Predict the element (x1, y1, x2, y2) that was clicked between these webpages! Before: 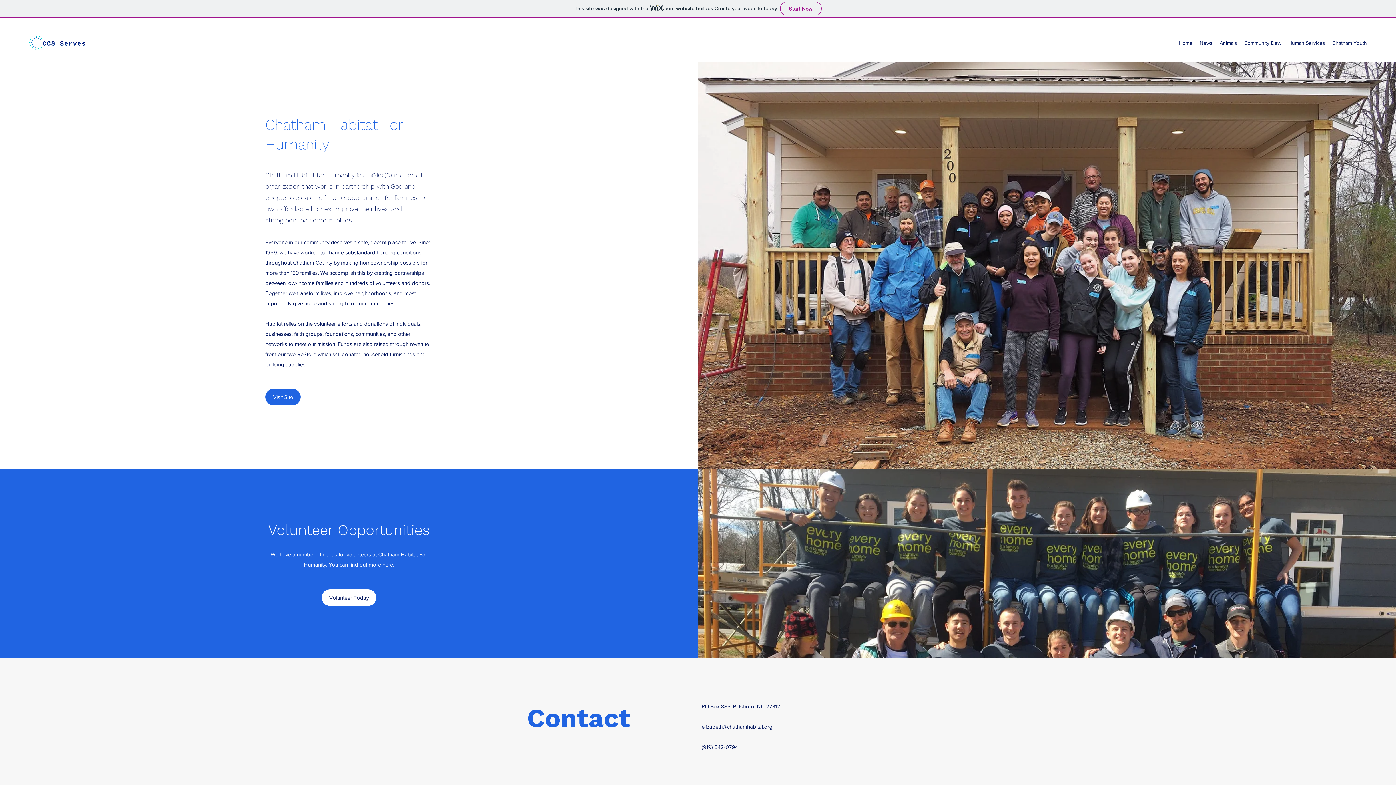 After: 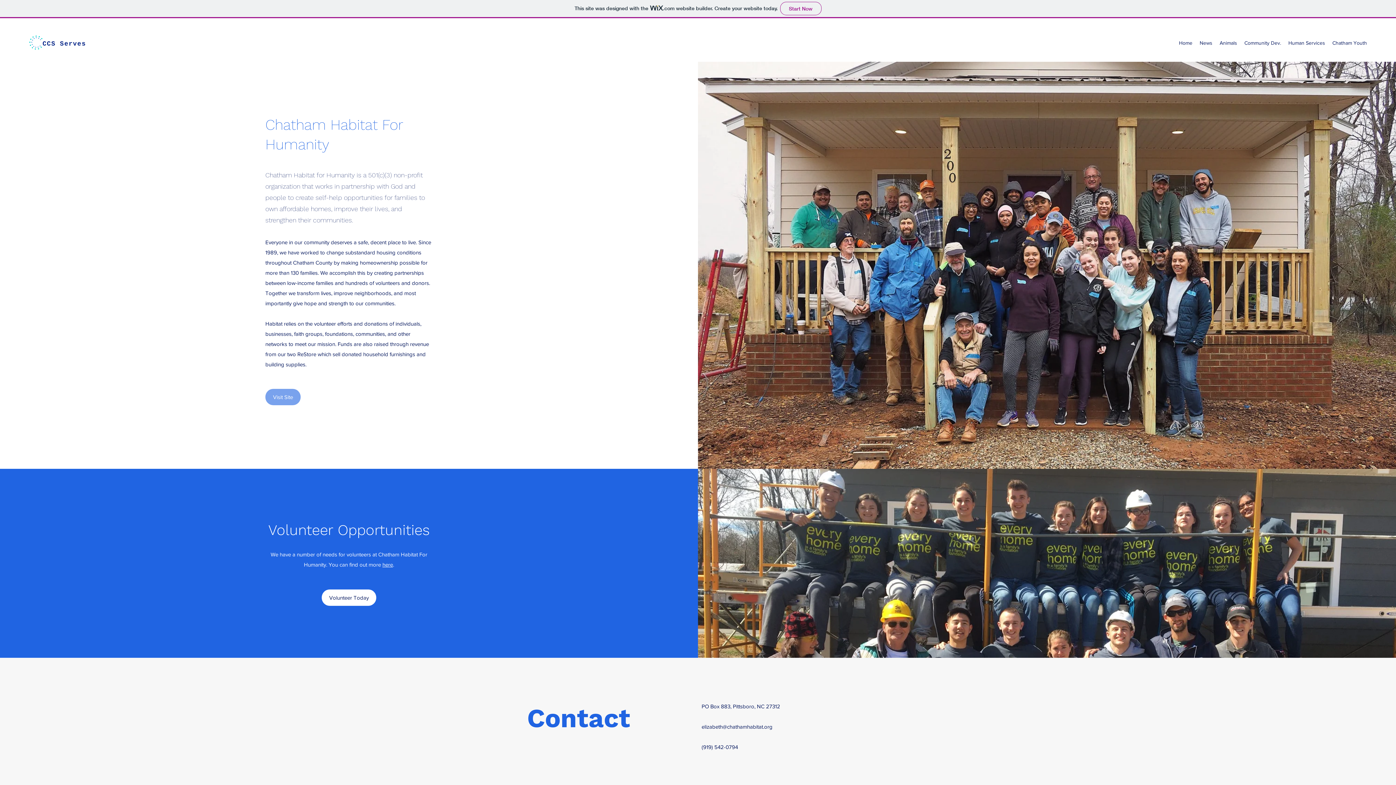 Action: label: Visit Site bbox: (265, 389, 300, 405)